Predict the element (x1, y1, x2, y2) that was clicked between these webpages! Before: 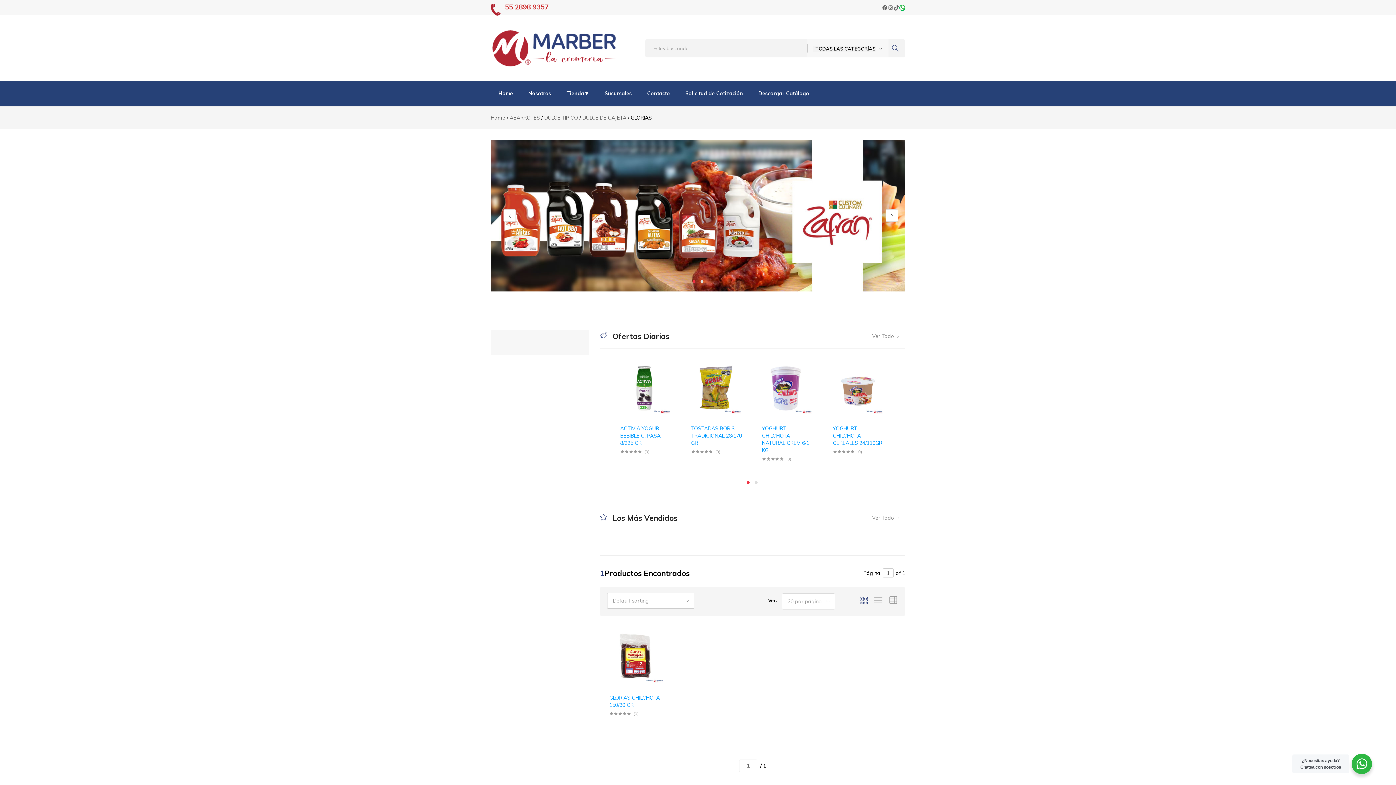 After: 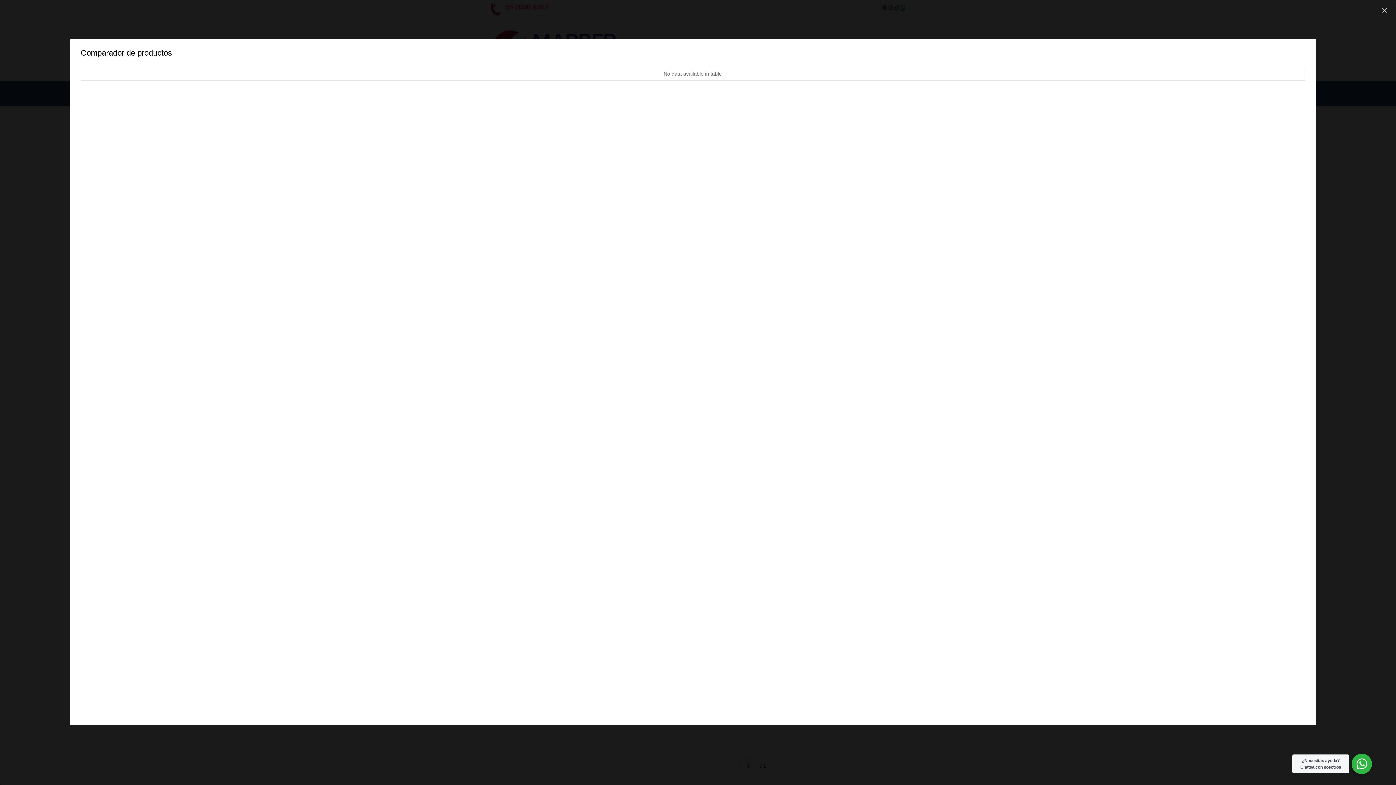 Action: bbox: (665, 388, 672, 397)